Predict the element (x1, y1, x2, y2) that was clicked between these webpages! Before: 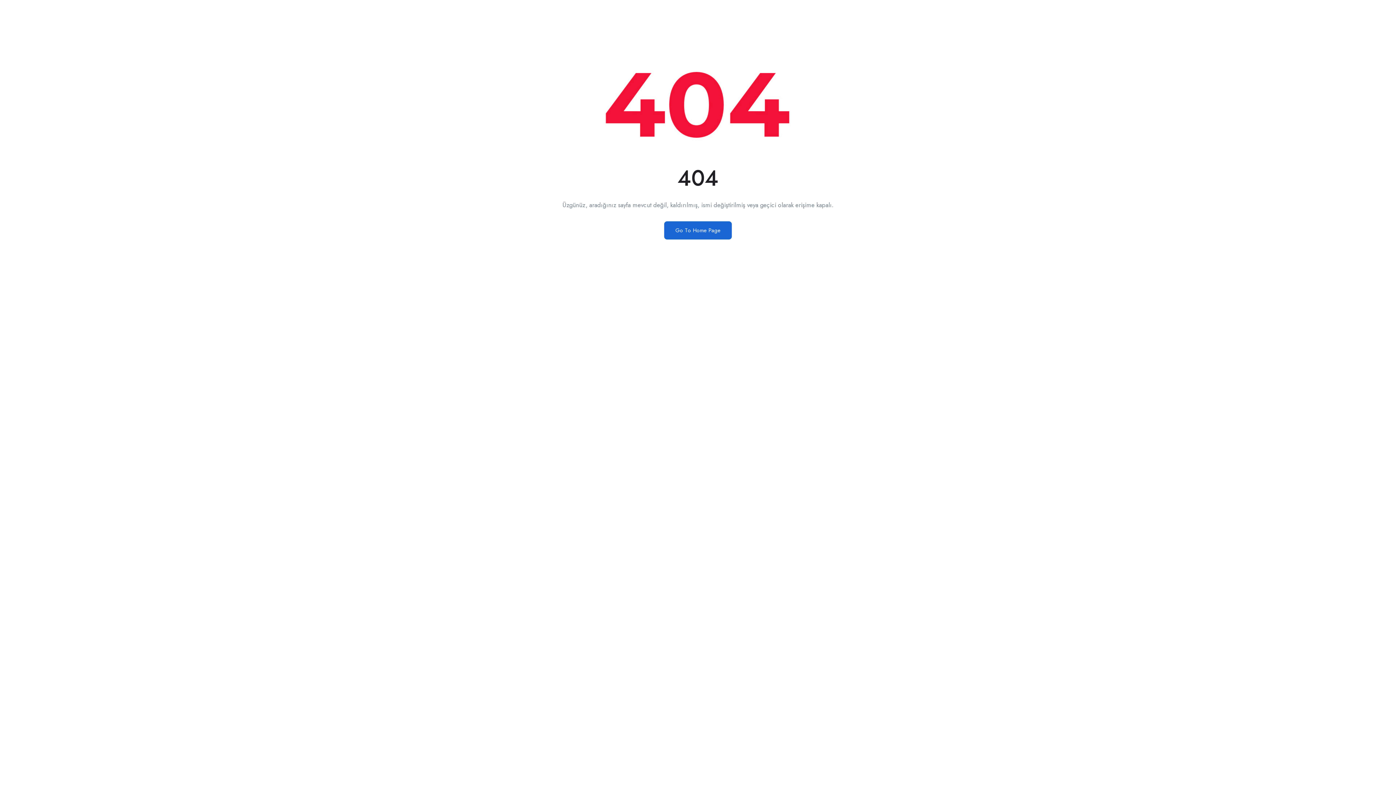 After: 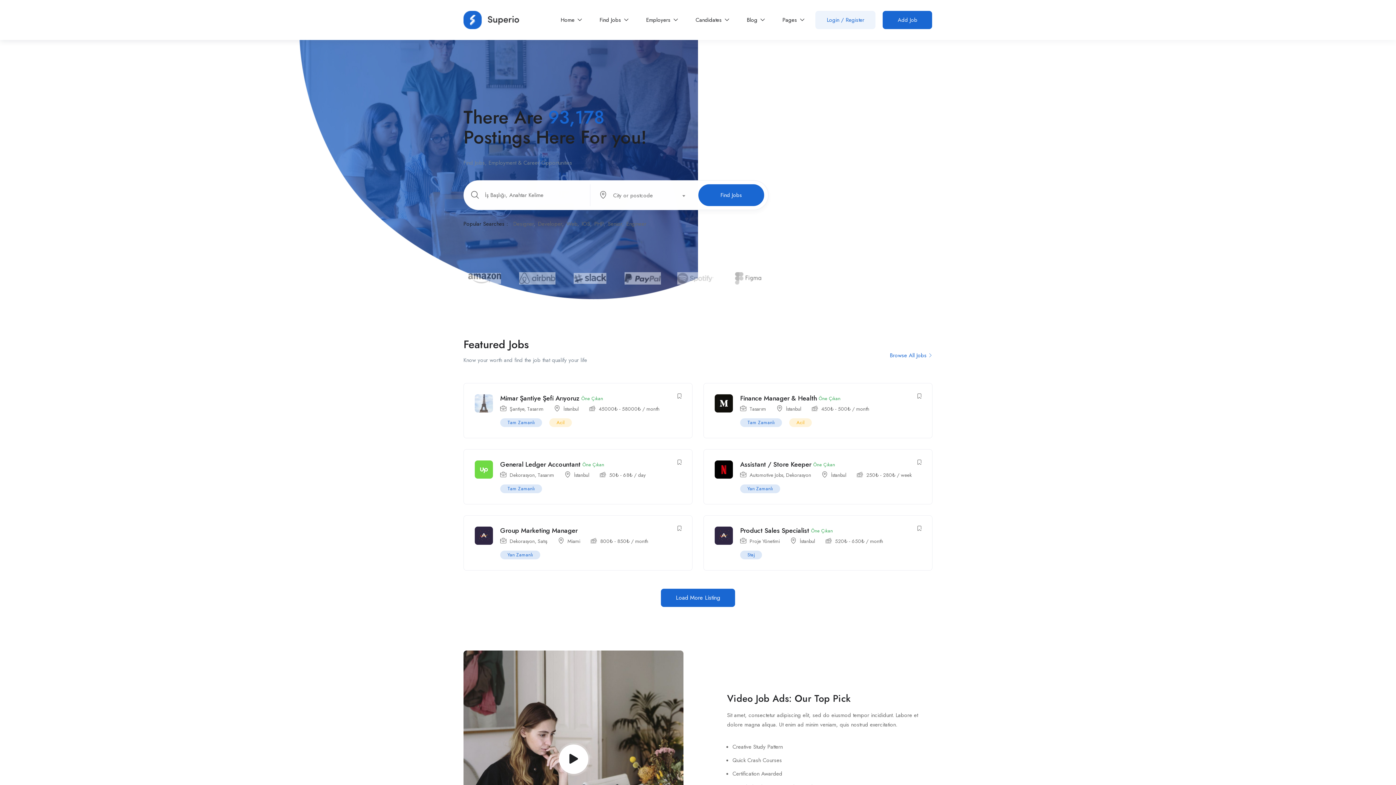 Action: label: Go To Home Page bbox: (664, 221, 732, 239)